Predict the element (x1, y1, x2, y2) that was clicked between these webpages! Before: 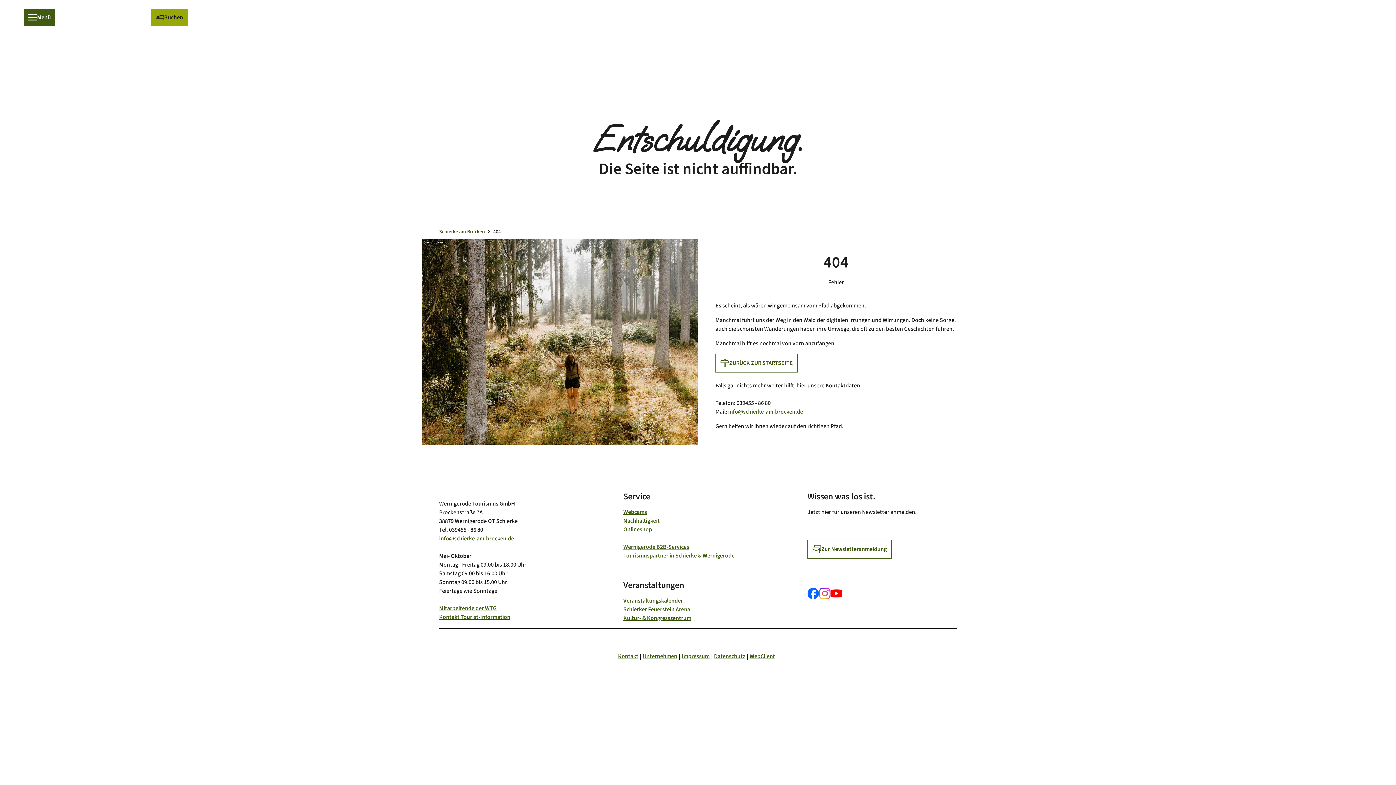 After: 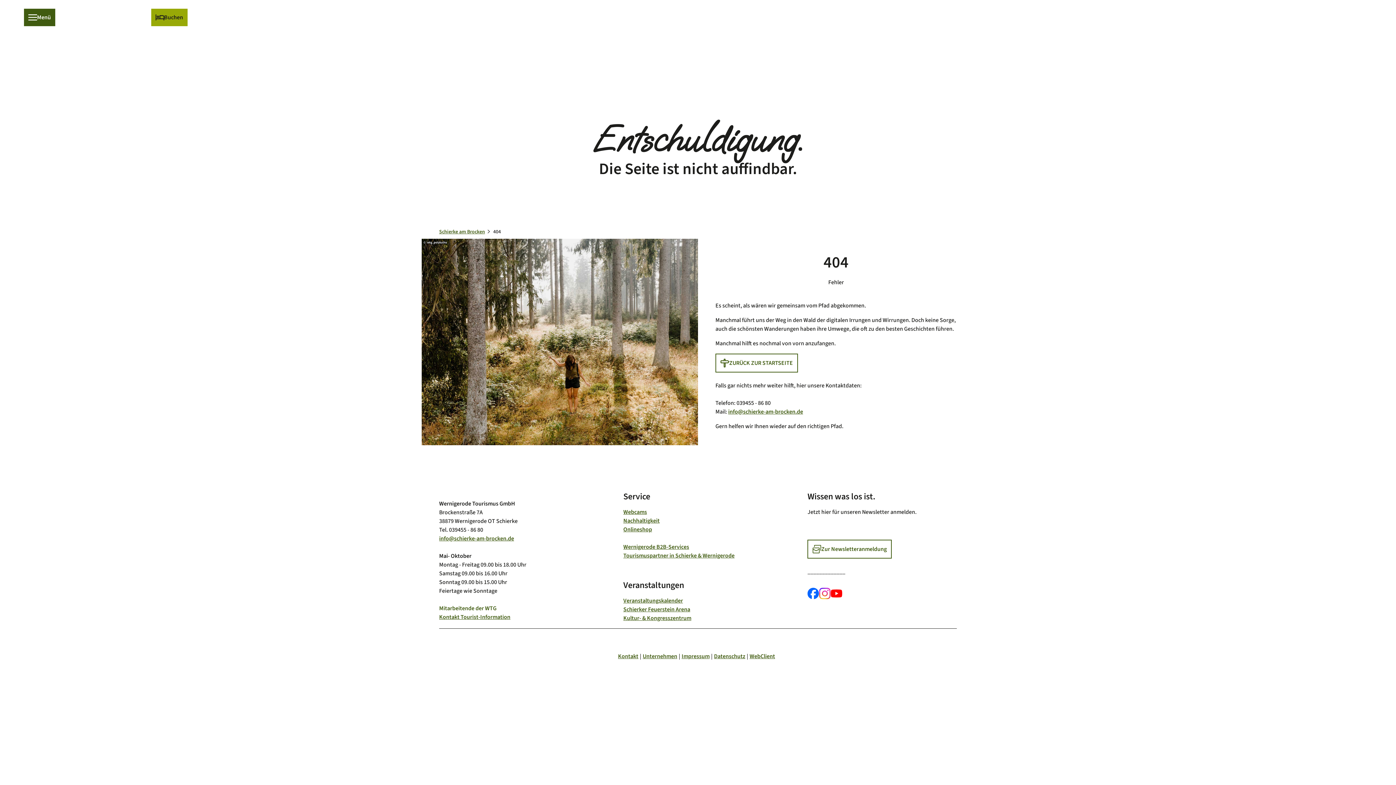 Action: label: Mitarbeitende der WTG bbox: (439, 604, 496, 612)